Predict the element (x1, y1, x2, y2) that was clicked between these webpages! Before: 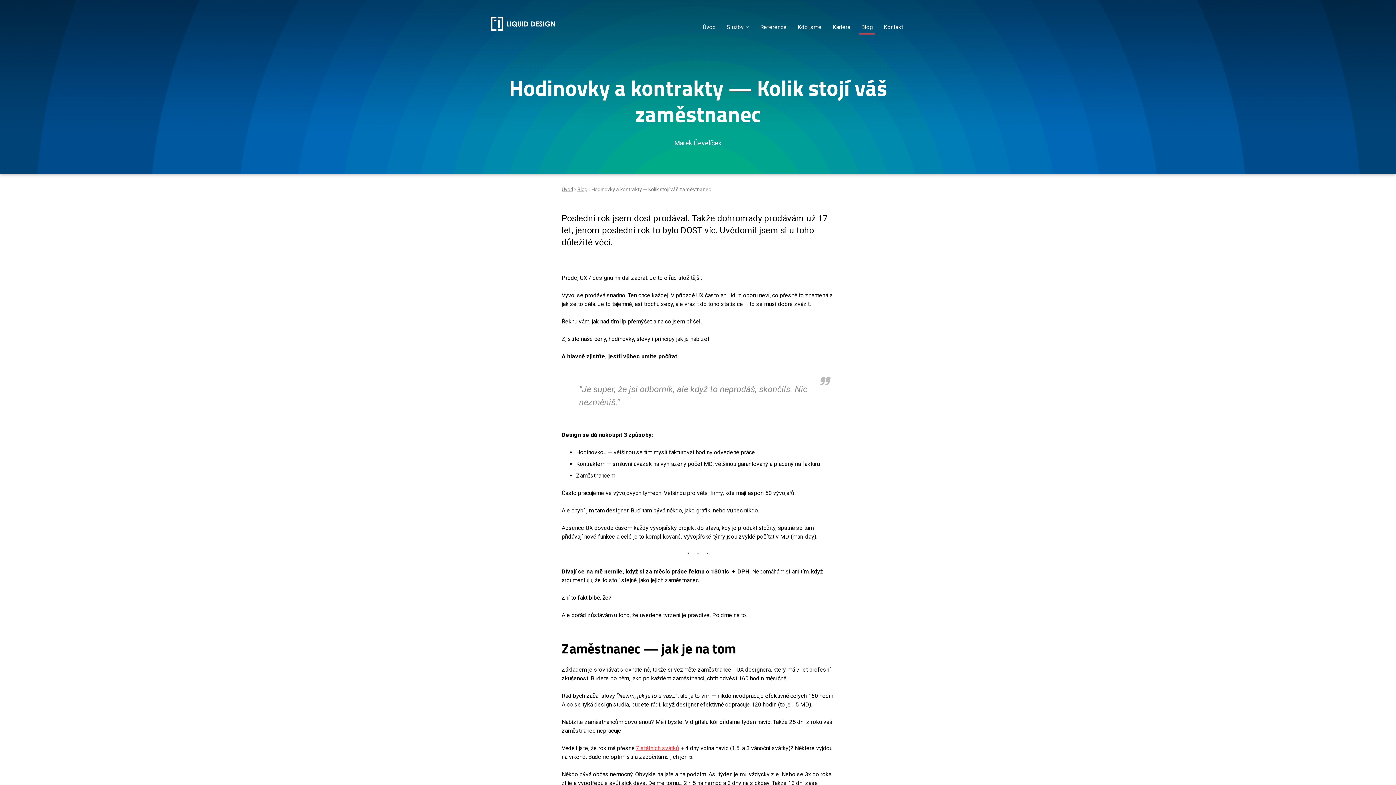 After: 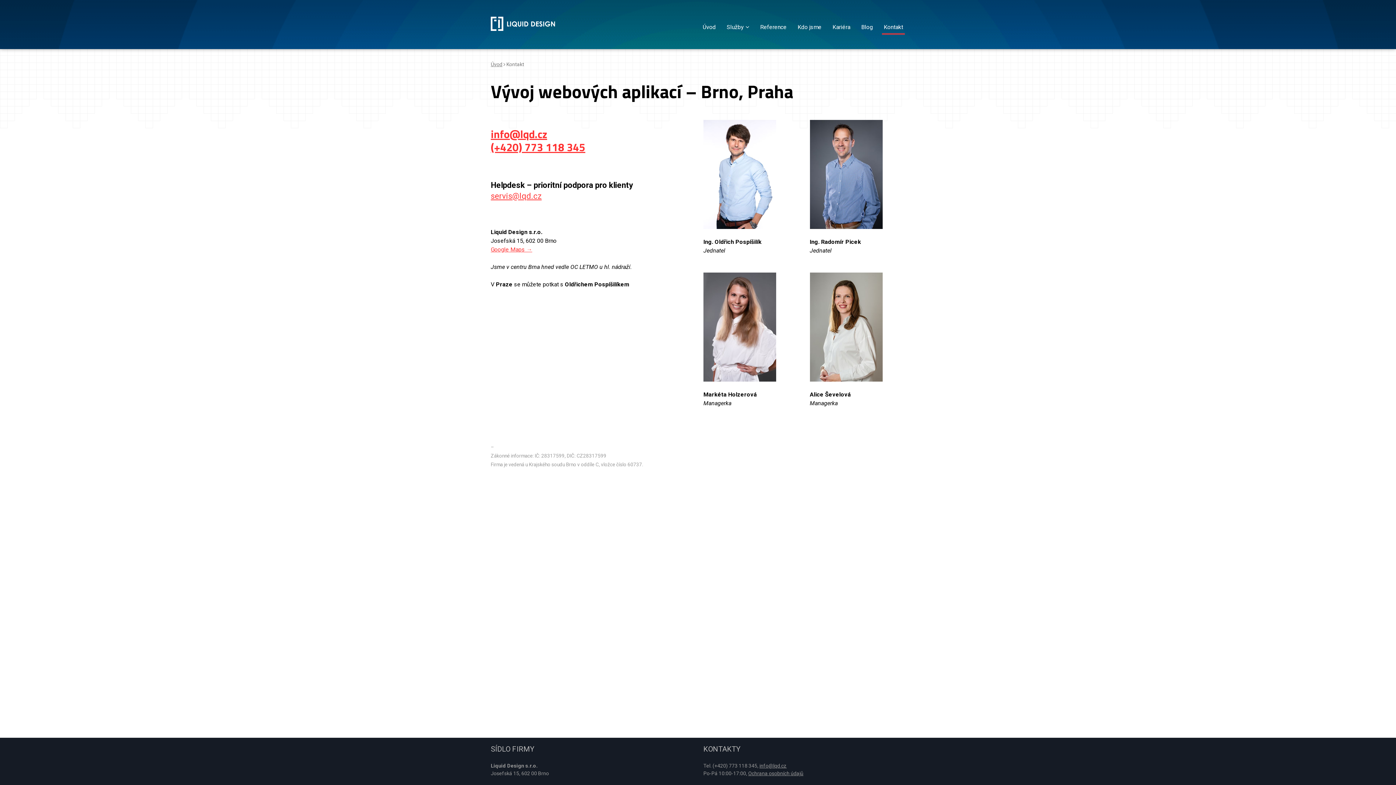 Action: bbox: (882, 21, 905, 34) label: Kontakt